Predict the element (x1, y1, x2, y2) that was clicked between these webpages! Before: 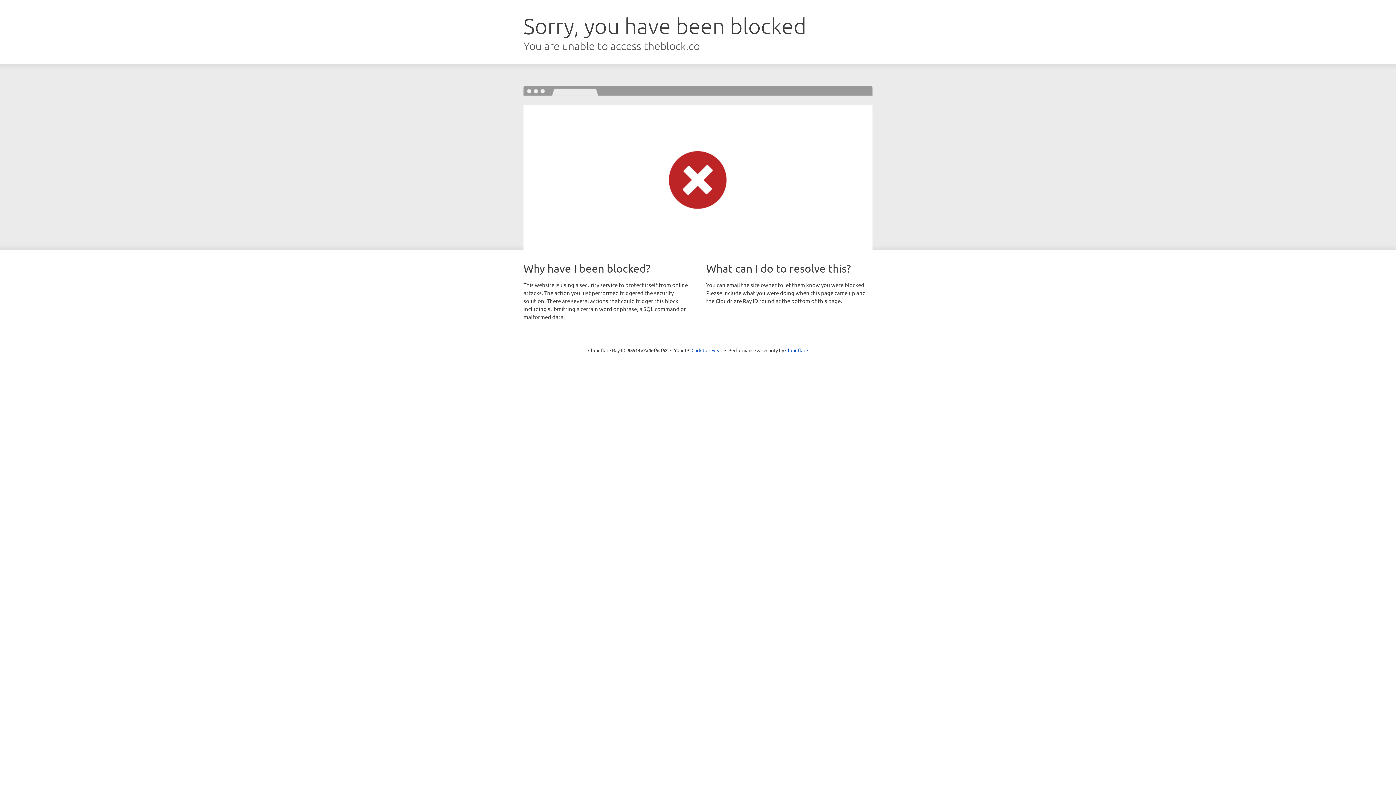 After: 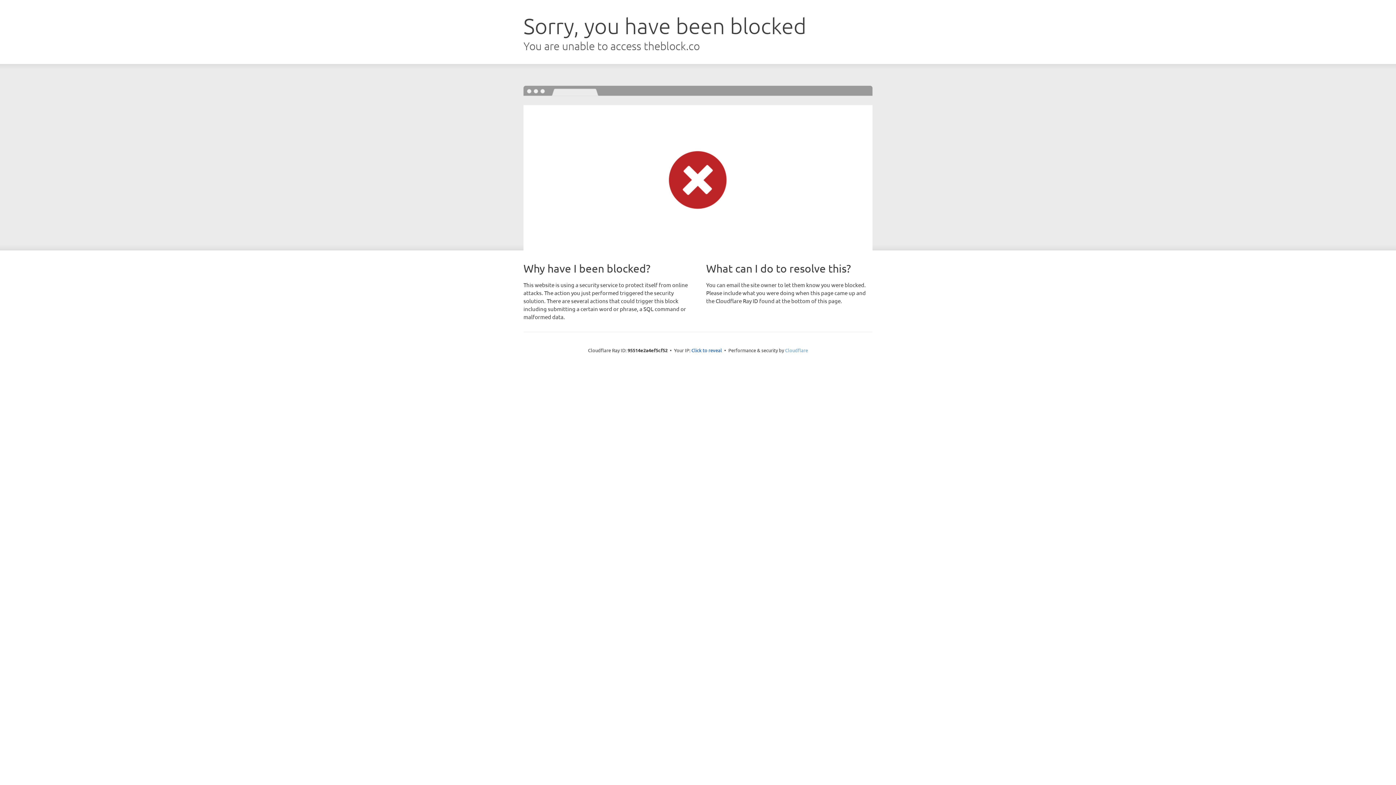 Action: bbox: (785, 347, 808, 353) label: Cloudflare